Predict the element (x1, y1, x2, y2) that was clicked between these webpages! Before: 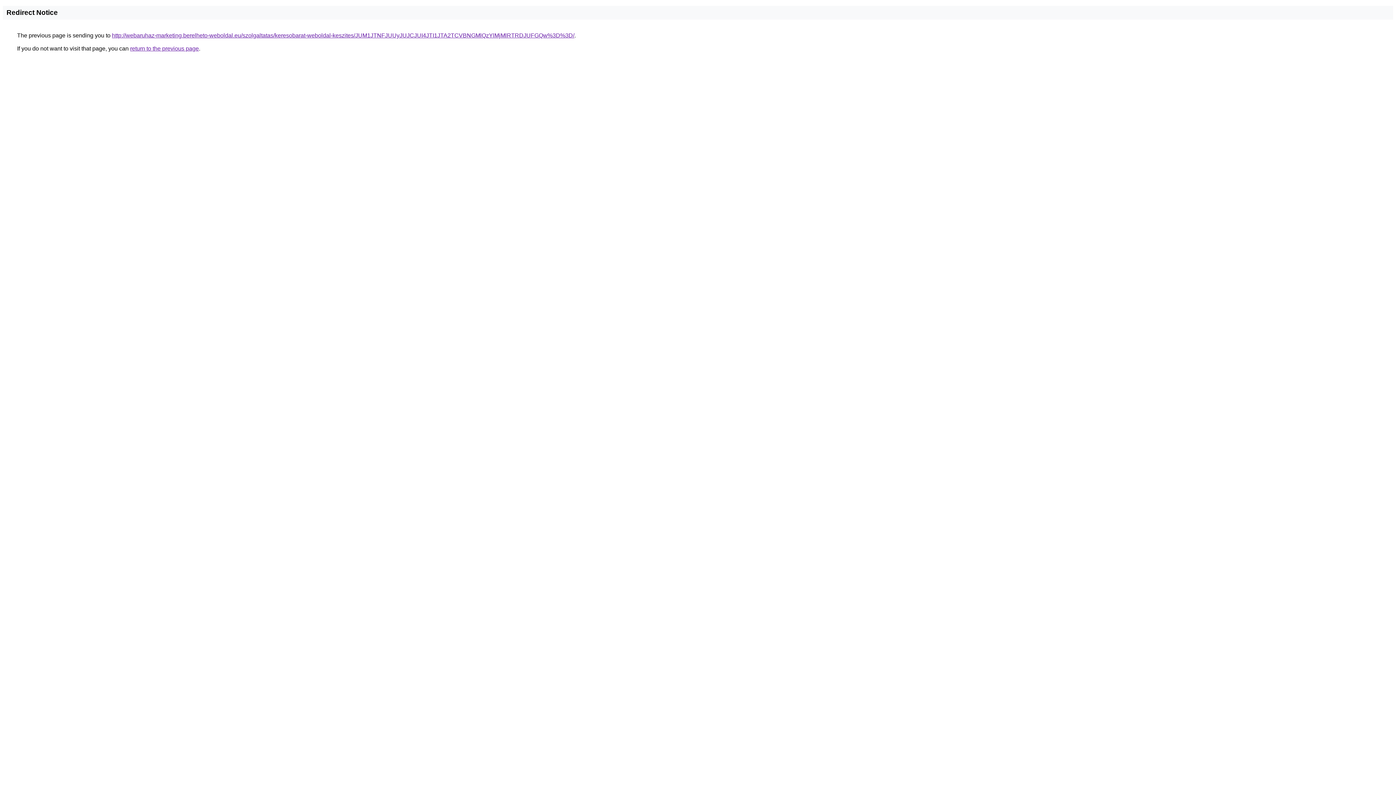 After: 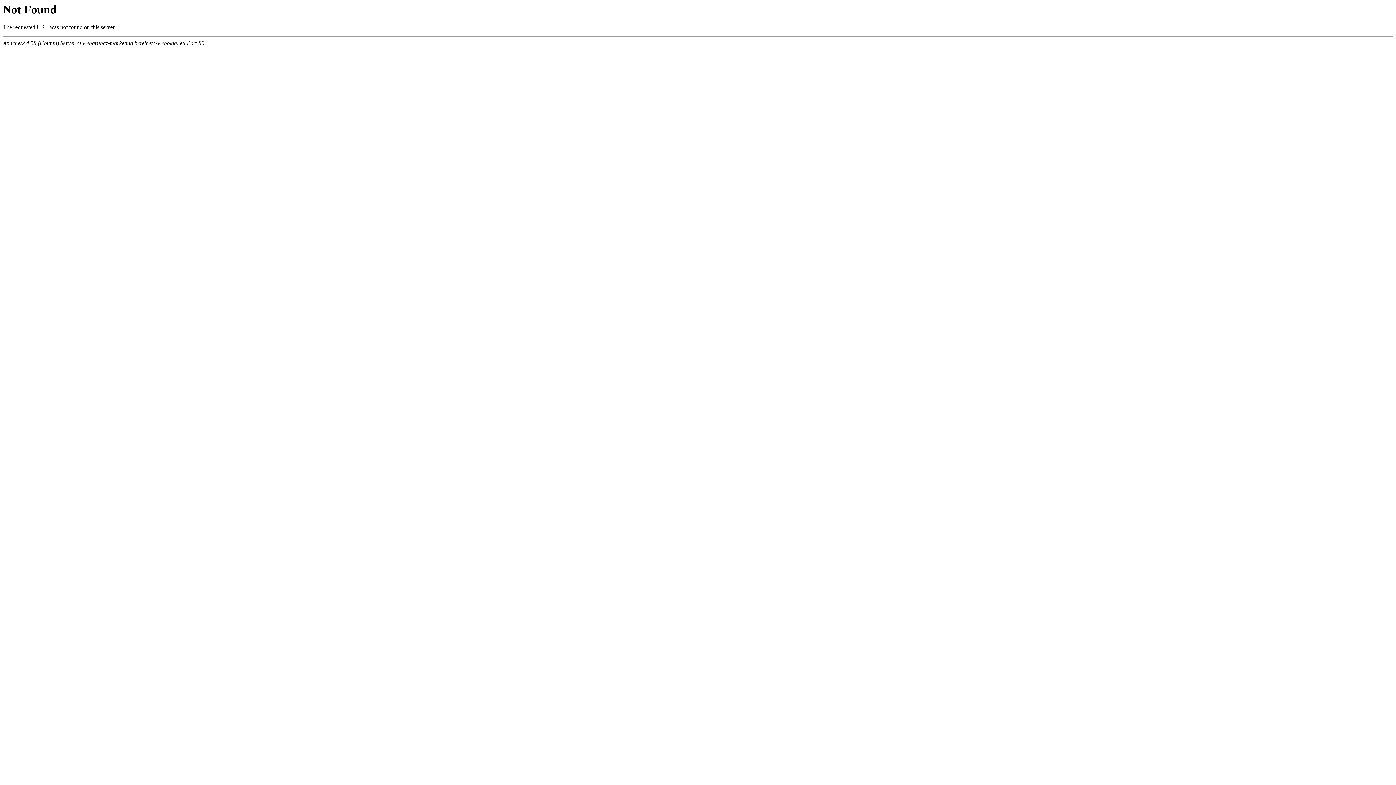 Action: label: http://webaruhaz-marketing.berelheto-weboldal.eu/szolgaltatas/keresobarat-weboldal-keszites/JUM1JTNFJUUyJUJCJUI4JTI1JTA2TCVBNGMlQzYlMjMlRTRDJUFGQw%3D%3D/ bbox: (112, 32, 574, 38)